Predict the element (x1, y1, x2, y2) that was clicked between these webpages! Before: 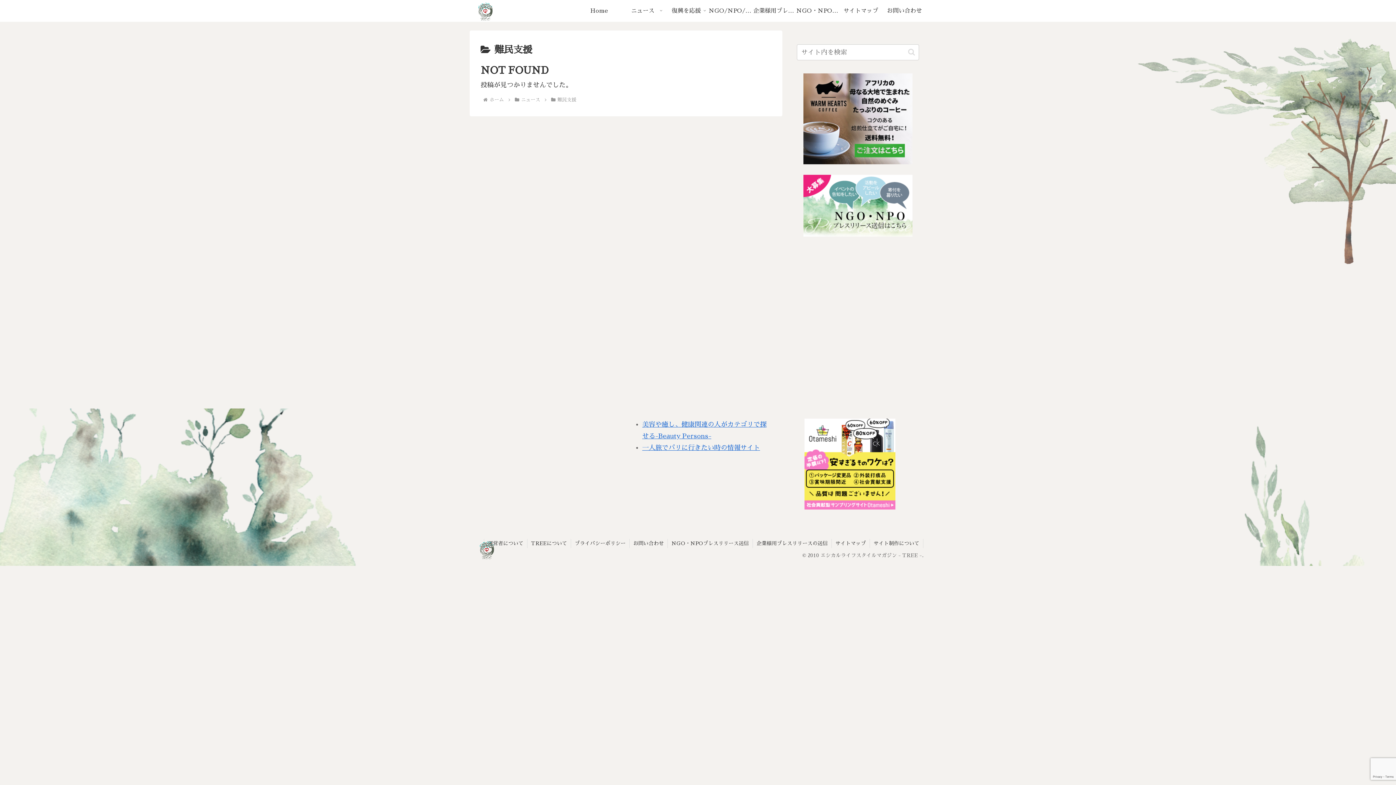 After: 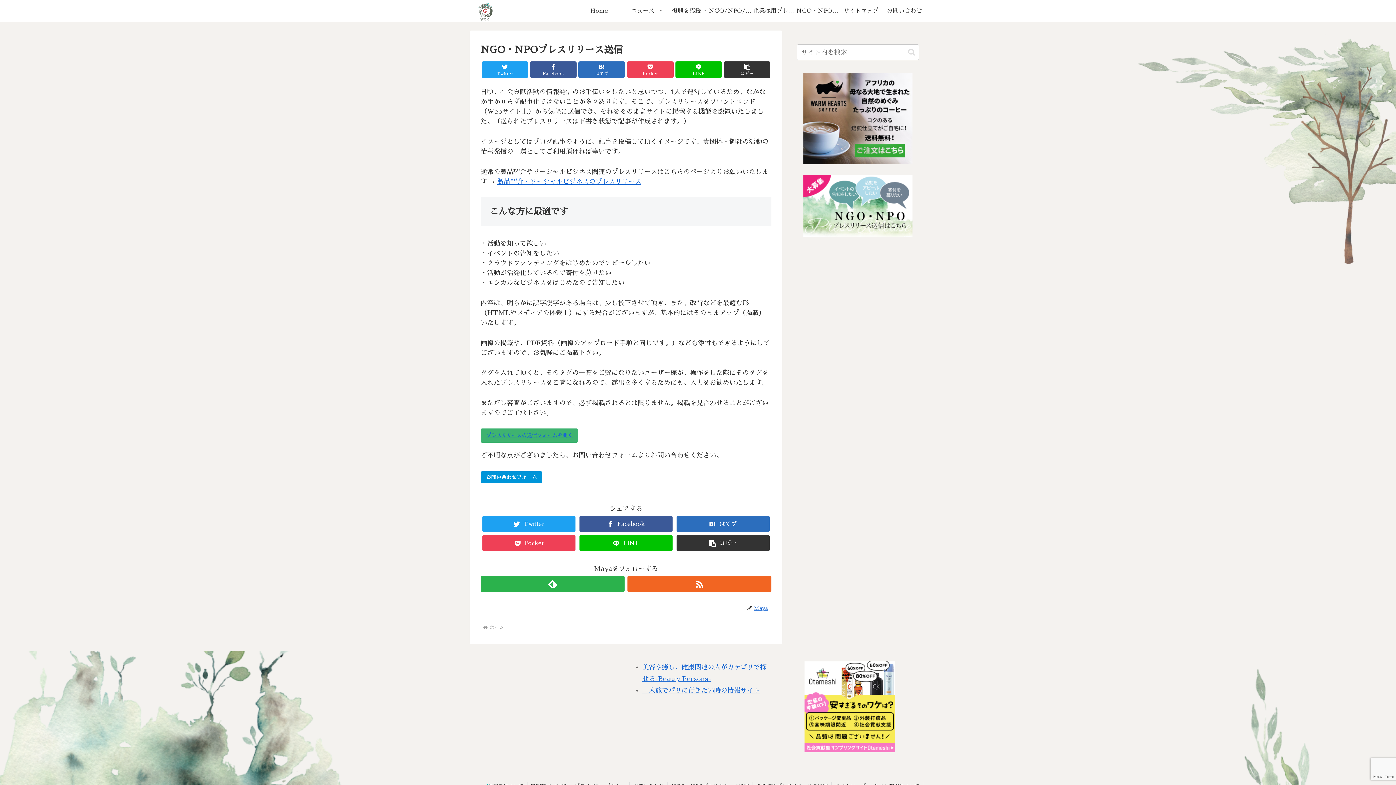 Action: bbox: (797, 174, 919, 236)